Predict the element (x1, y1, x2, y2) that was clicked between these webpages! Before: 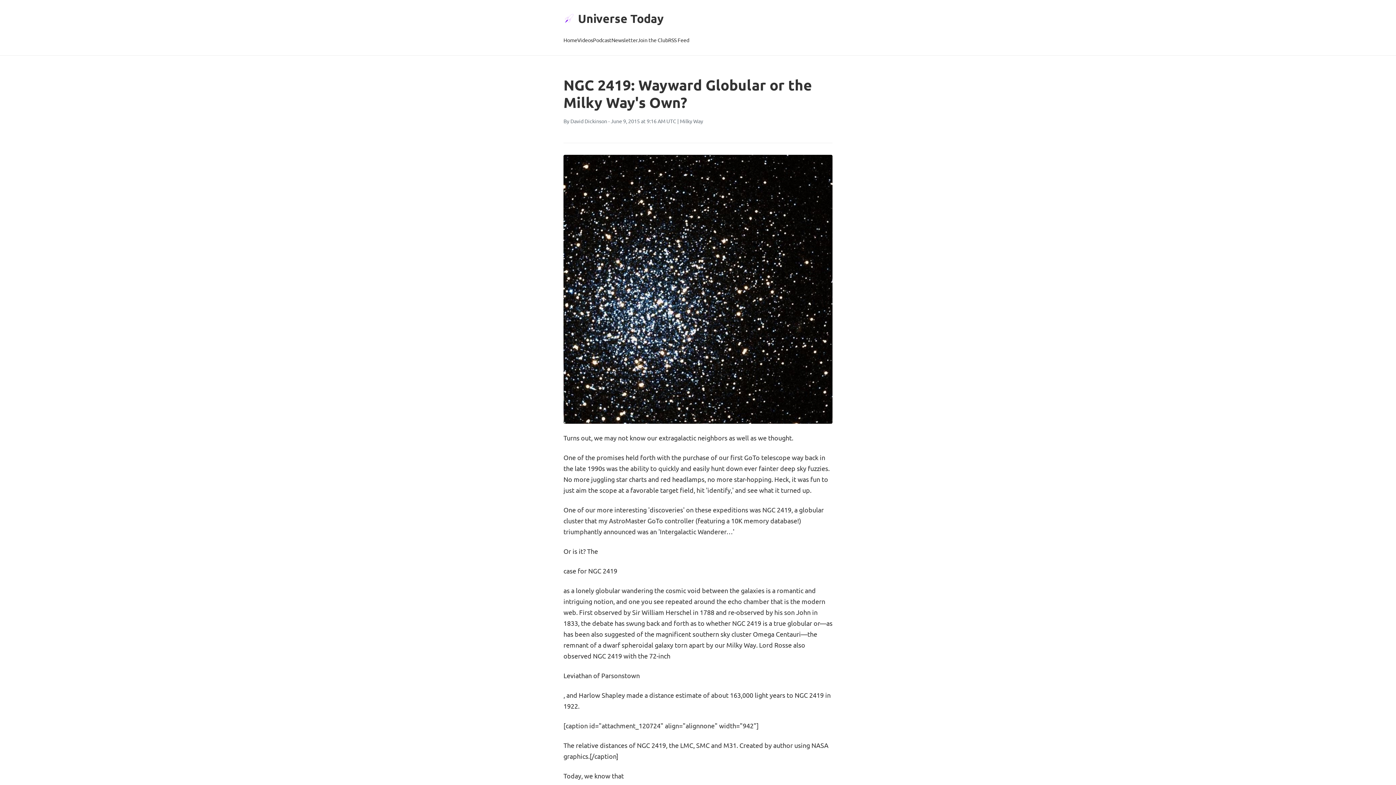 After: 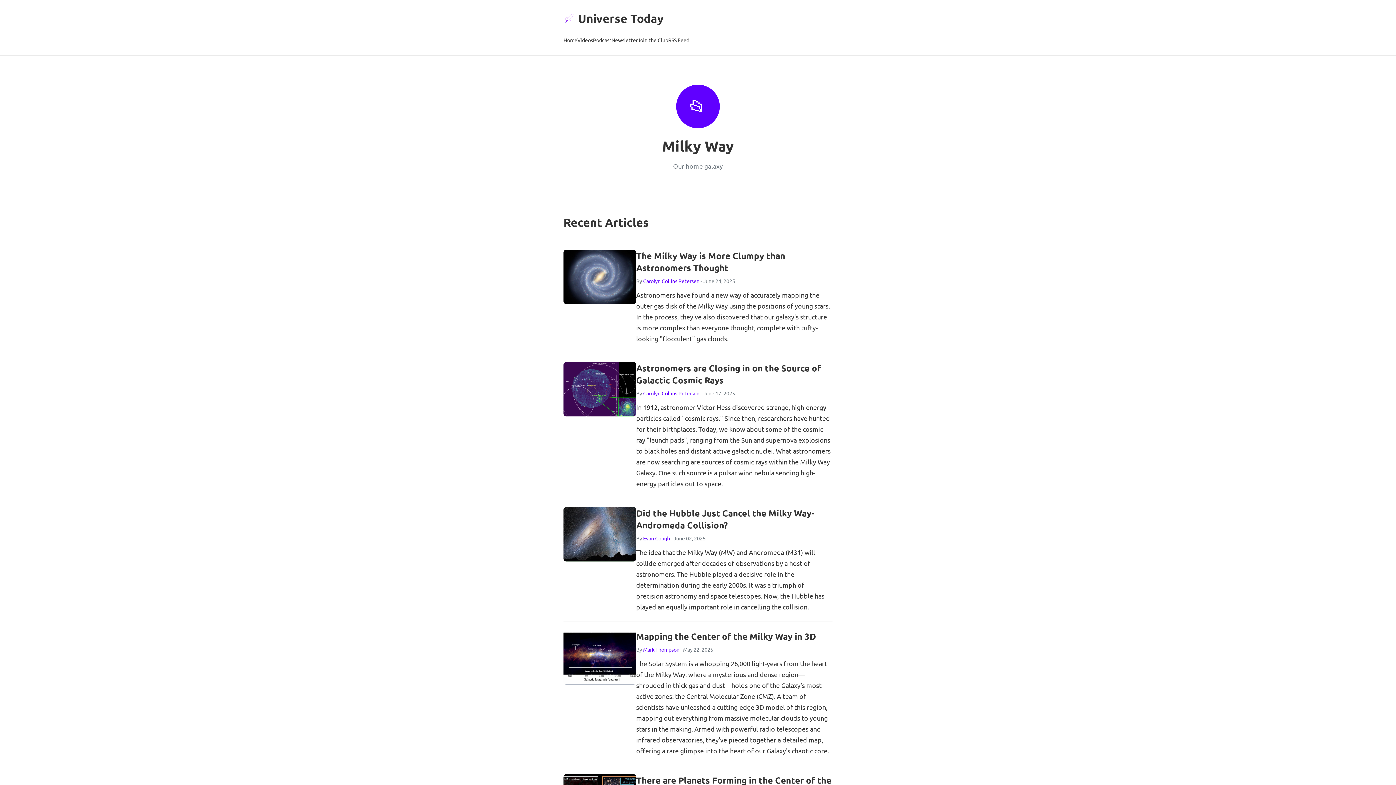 Action: bbox: (680, 117, 703, 124) label: Milky Way